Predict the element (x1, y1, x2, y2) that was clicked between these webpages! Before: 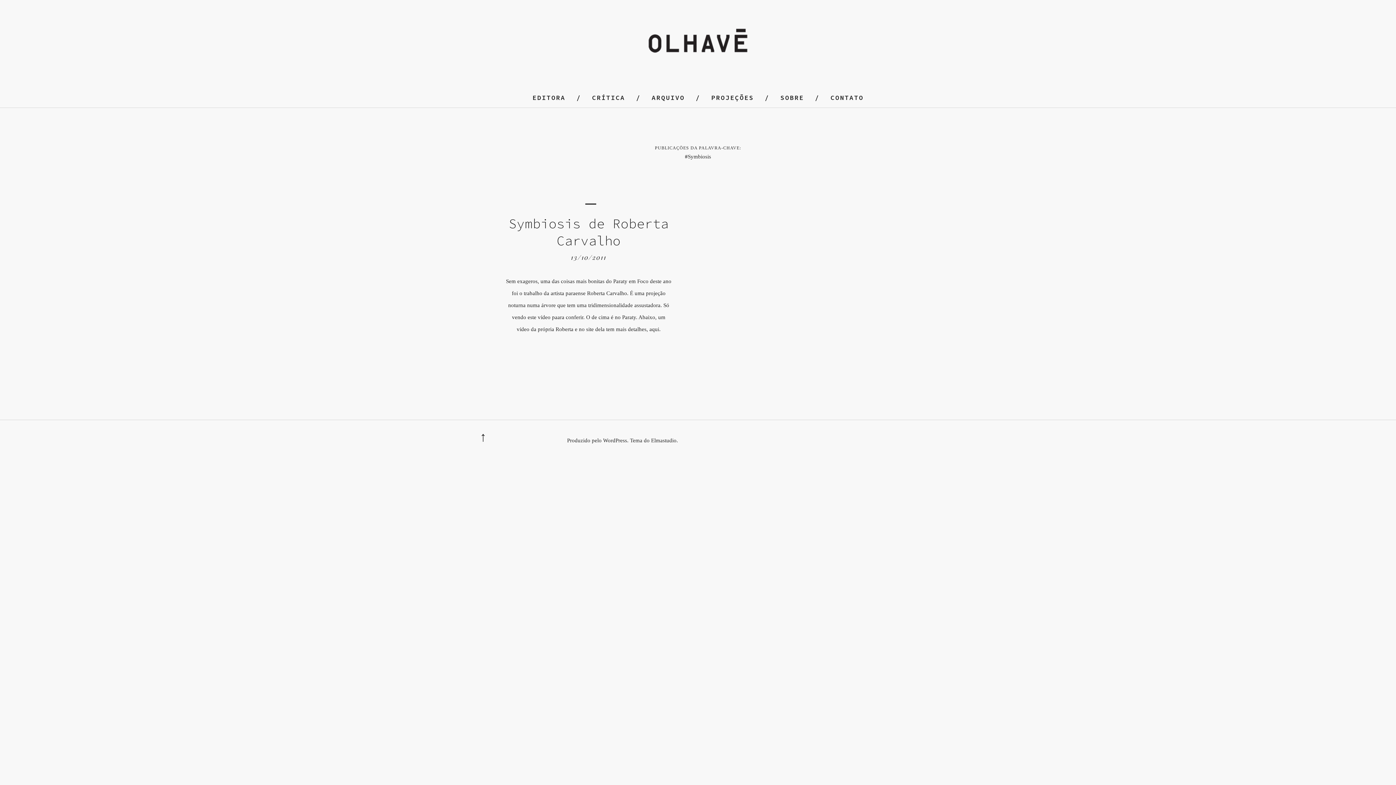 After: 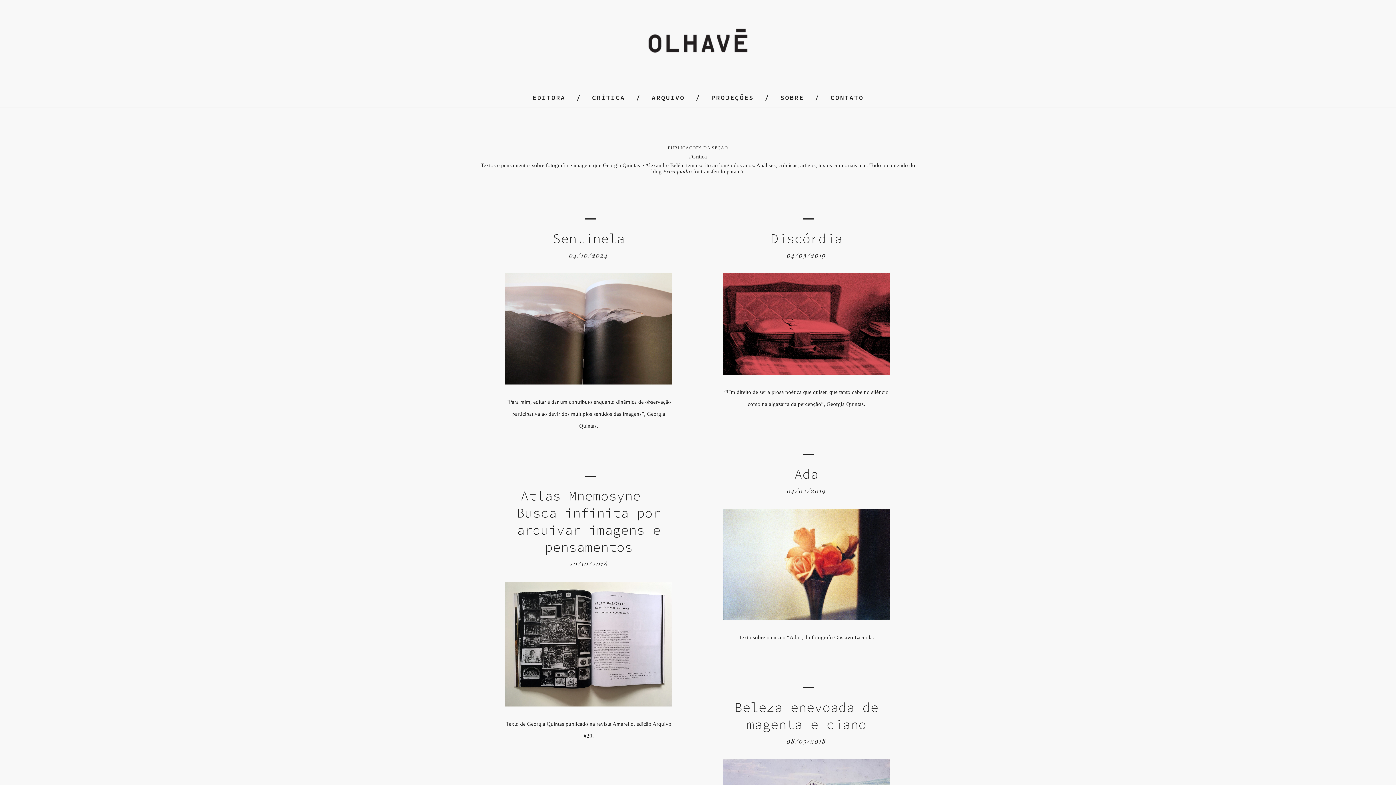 Action: bbox: (592, 93, 625, 101) label: CRÍTICA